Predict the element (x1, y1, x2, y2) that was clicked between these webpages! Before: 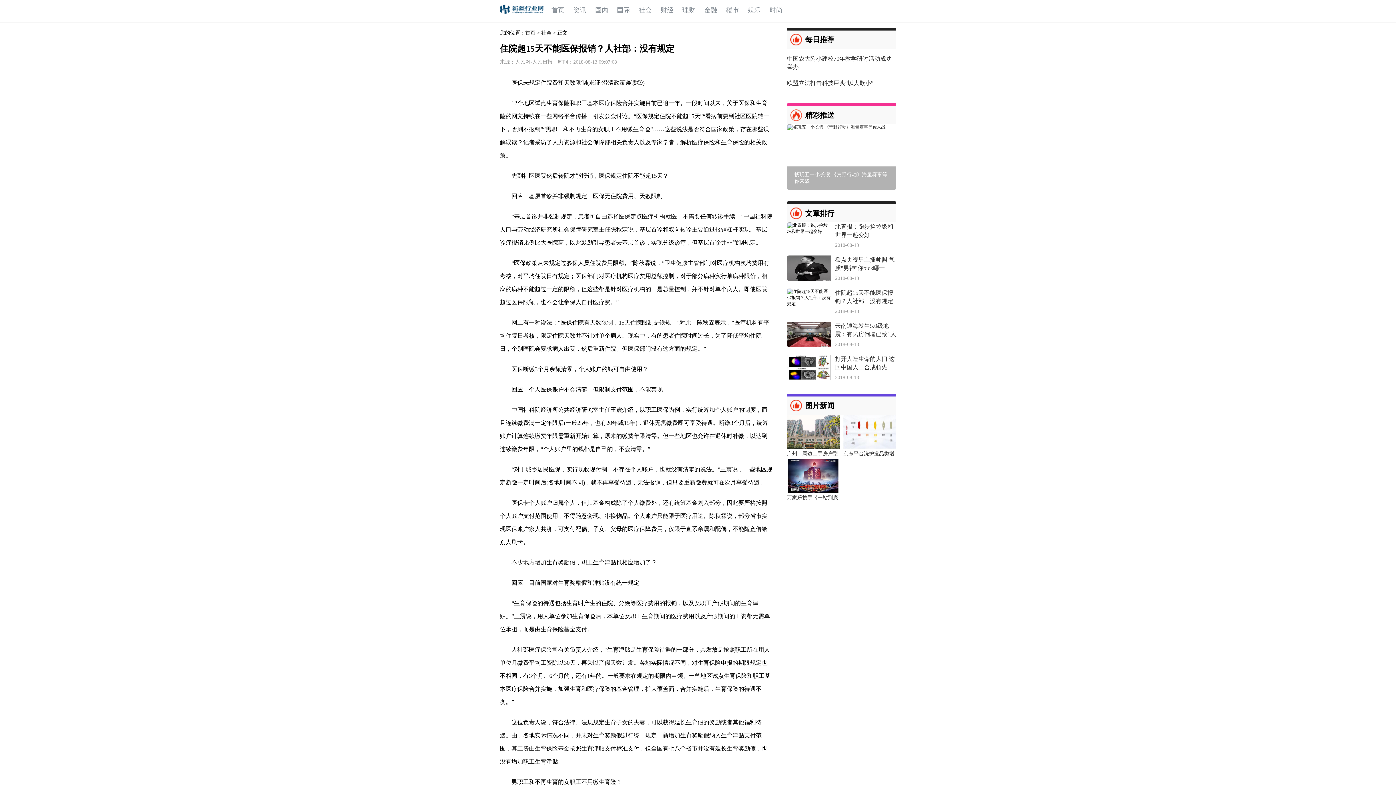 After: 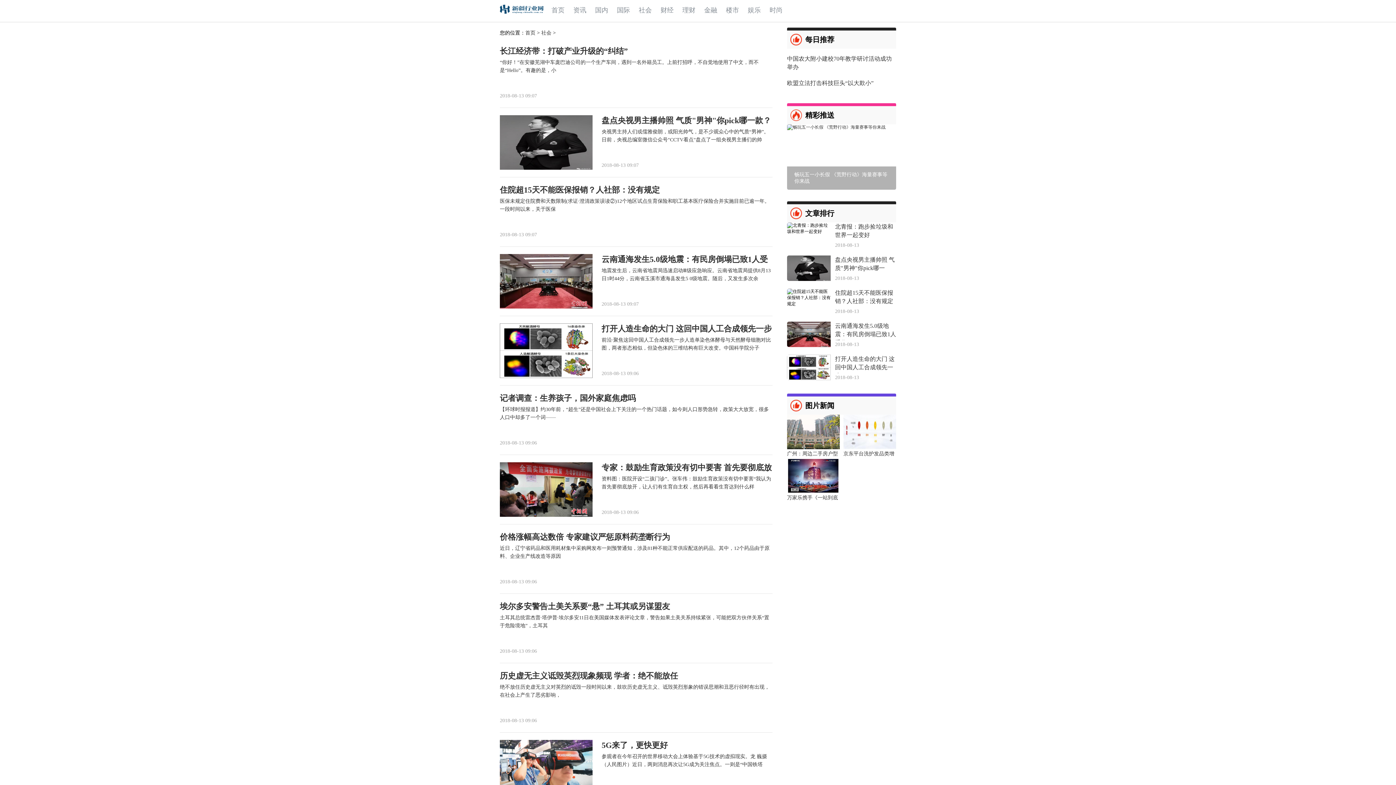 Action: bbox: (541, 30, 551, 35) label: 社会